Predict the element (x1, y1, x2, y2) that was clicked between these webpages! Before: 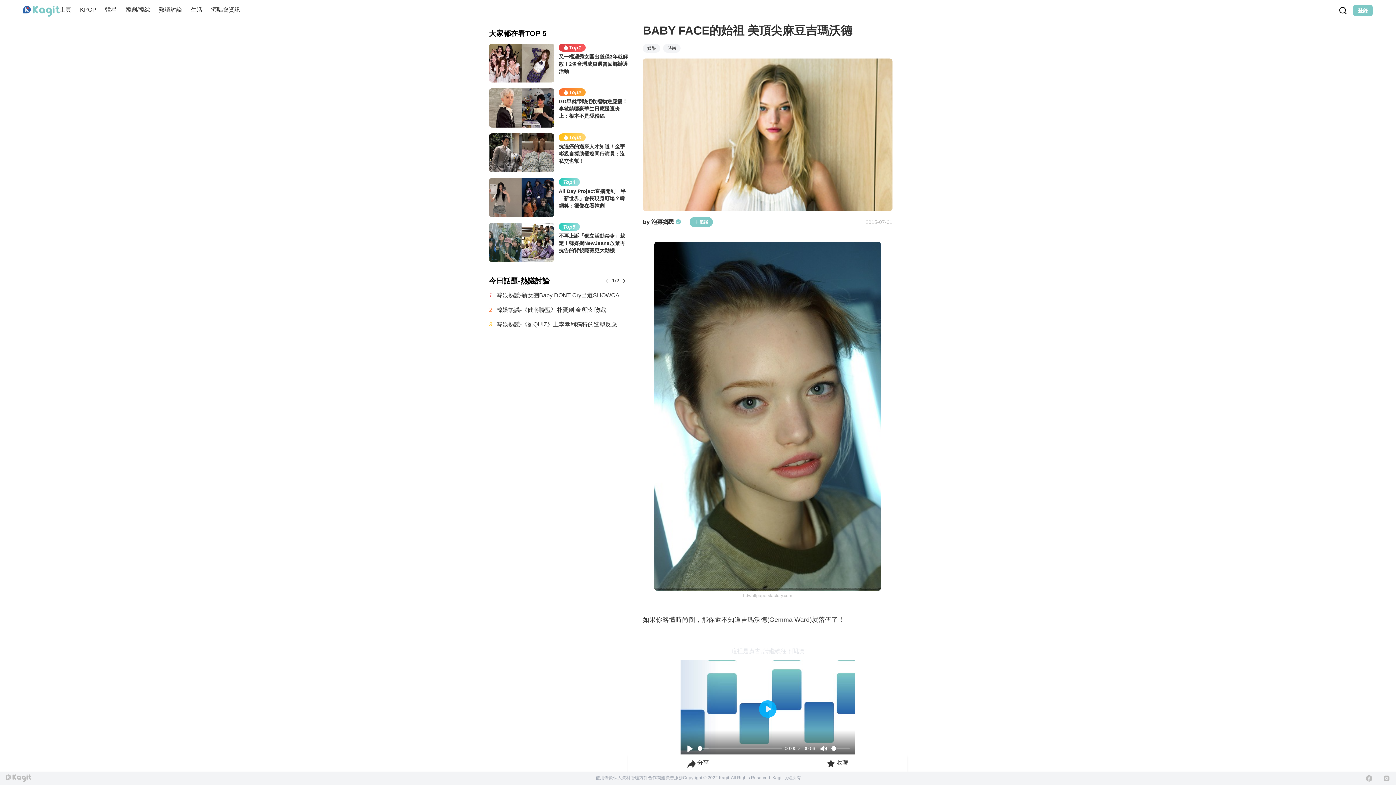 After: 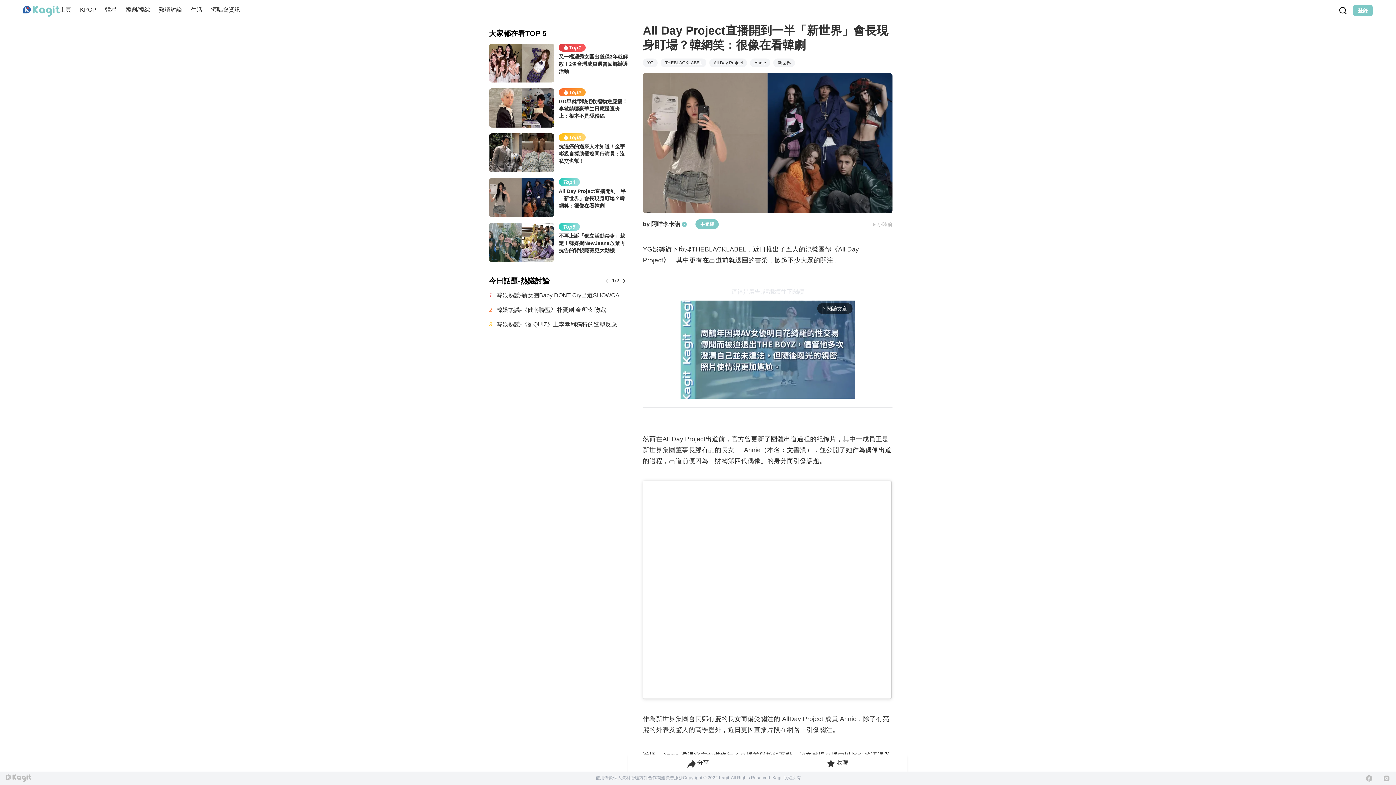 Action: label: Top4

All Day Project直播開到一半「新世界」會長現身盯場？韓網笑：很像在看韓劇 bbox: (489, 178, 628, 217)